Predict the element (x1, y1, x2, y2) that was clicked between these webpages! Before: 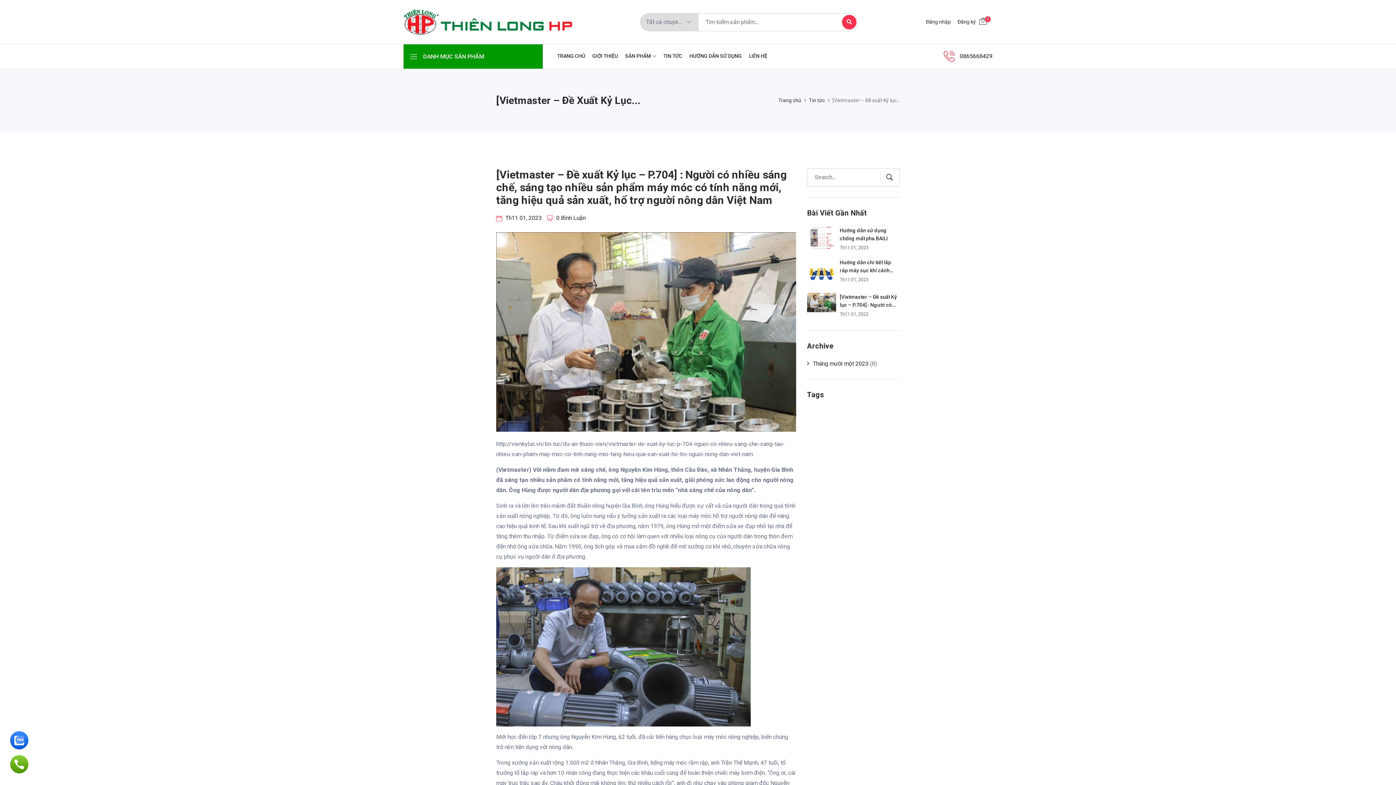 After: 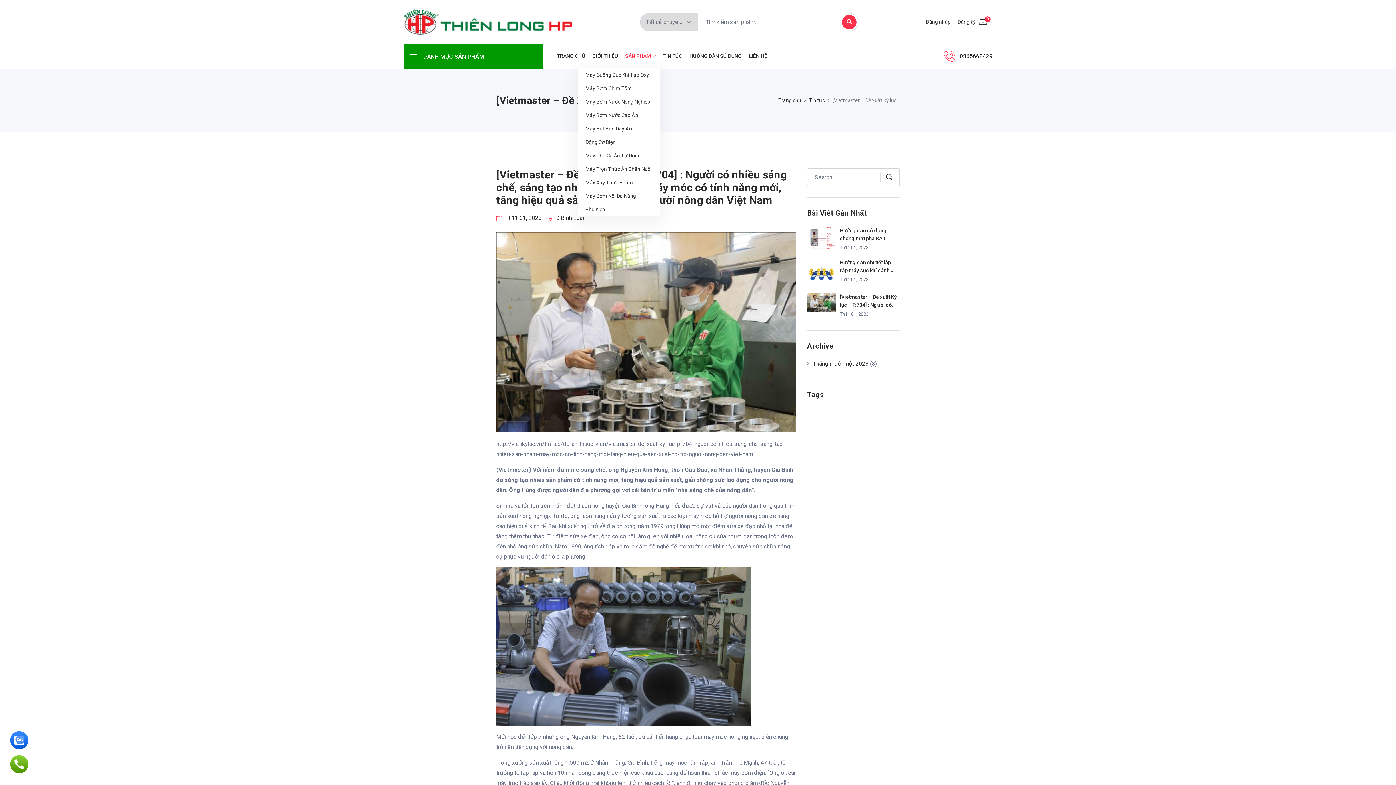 Action: label: SẢN PHẨM bbox: (621, 44, 659, 68)